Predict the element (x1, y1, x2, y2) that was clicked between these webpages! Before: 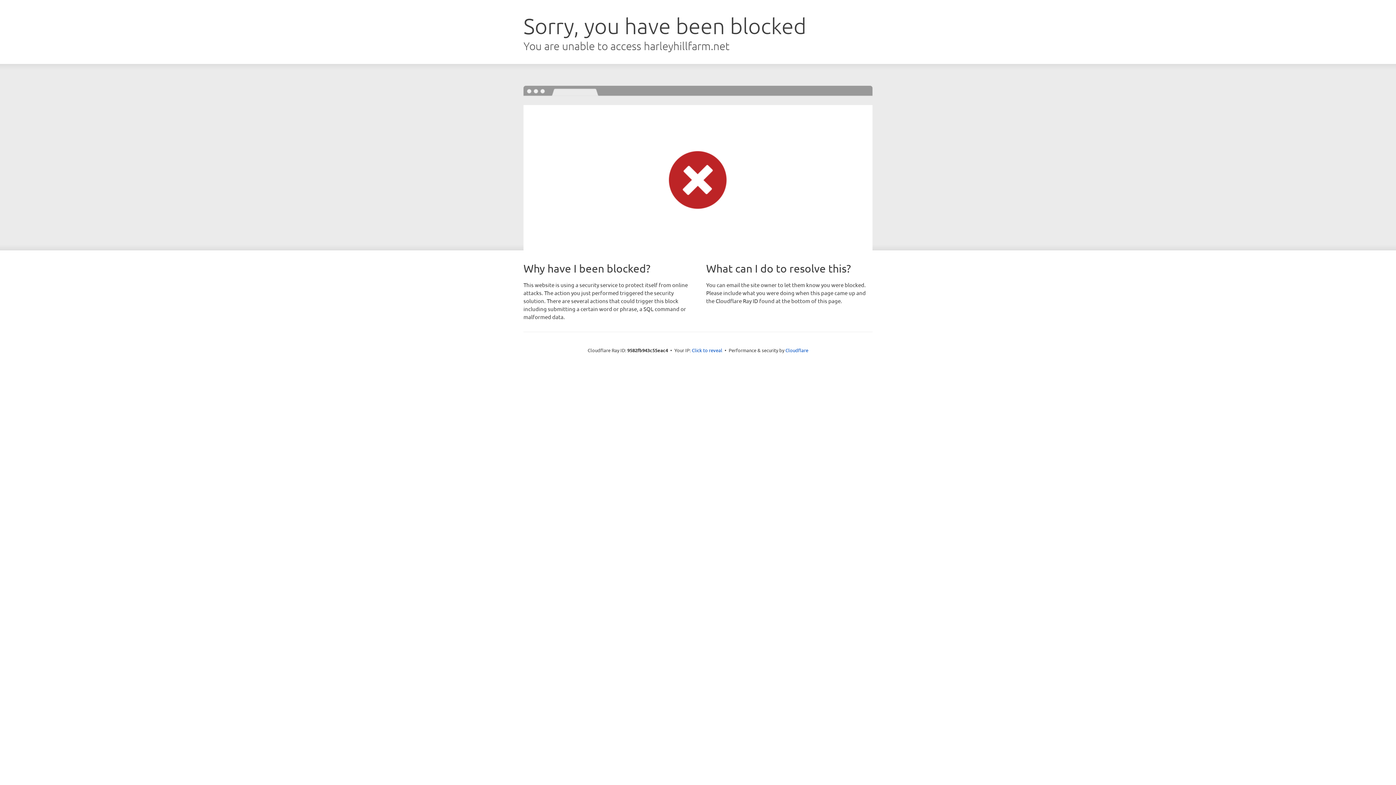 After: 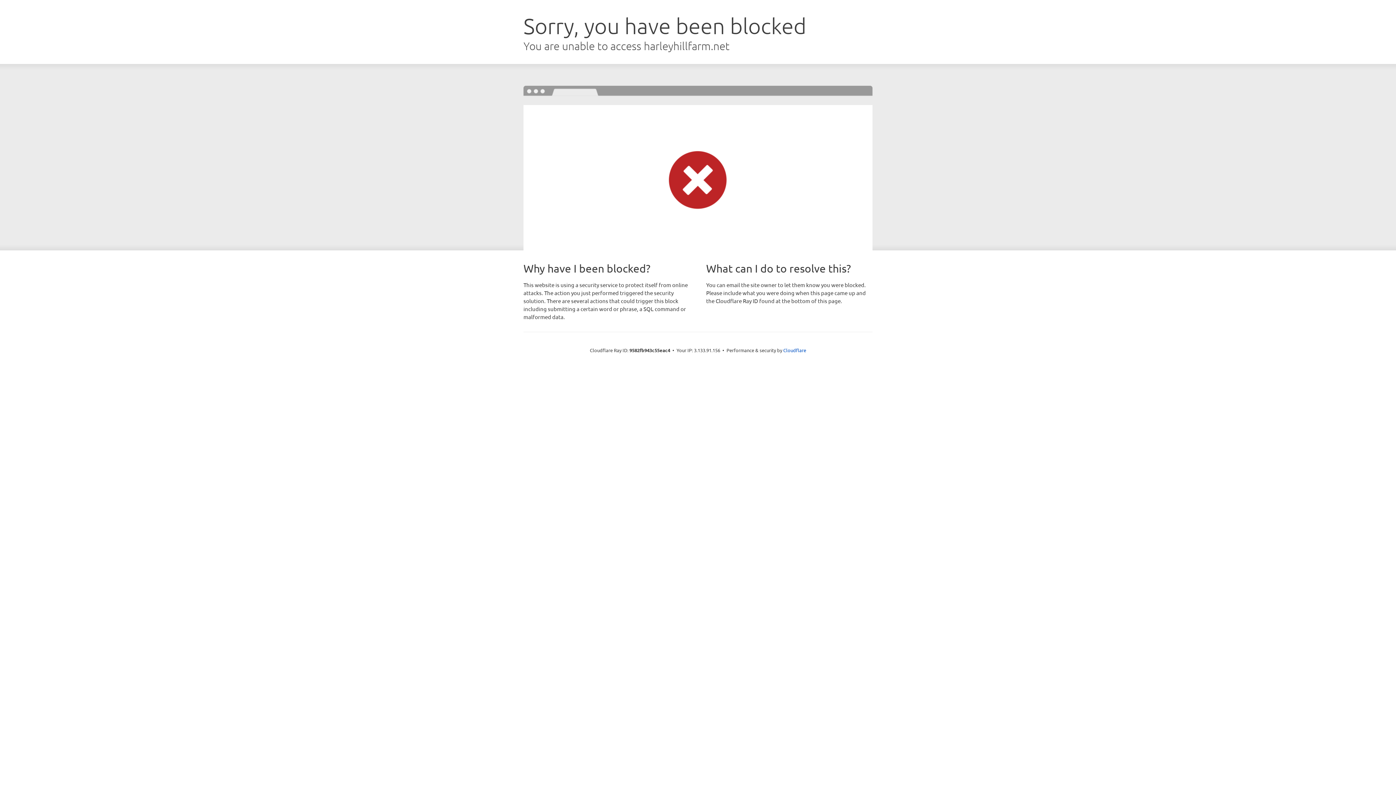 Action: bbox: (692, 346, 722, 353) label: Click to reveal